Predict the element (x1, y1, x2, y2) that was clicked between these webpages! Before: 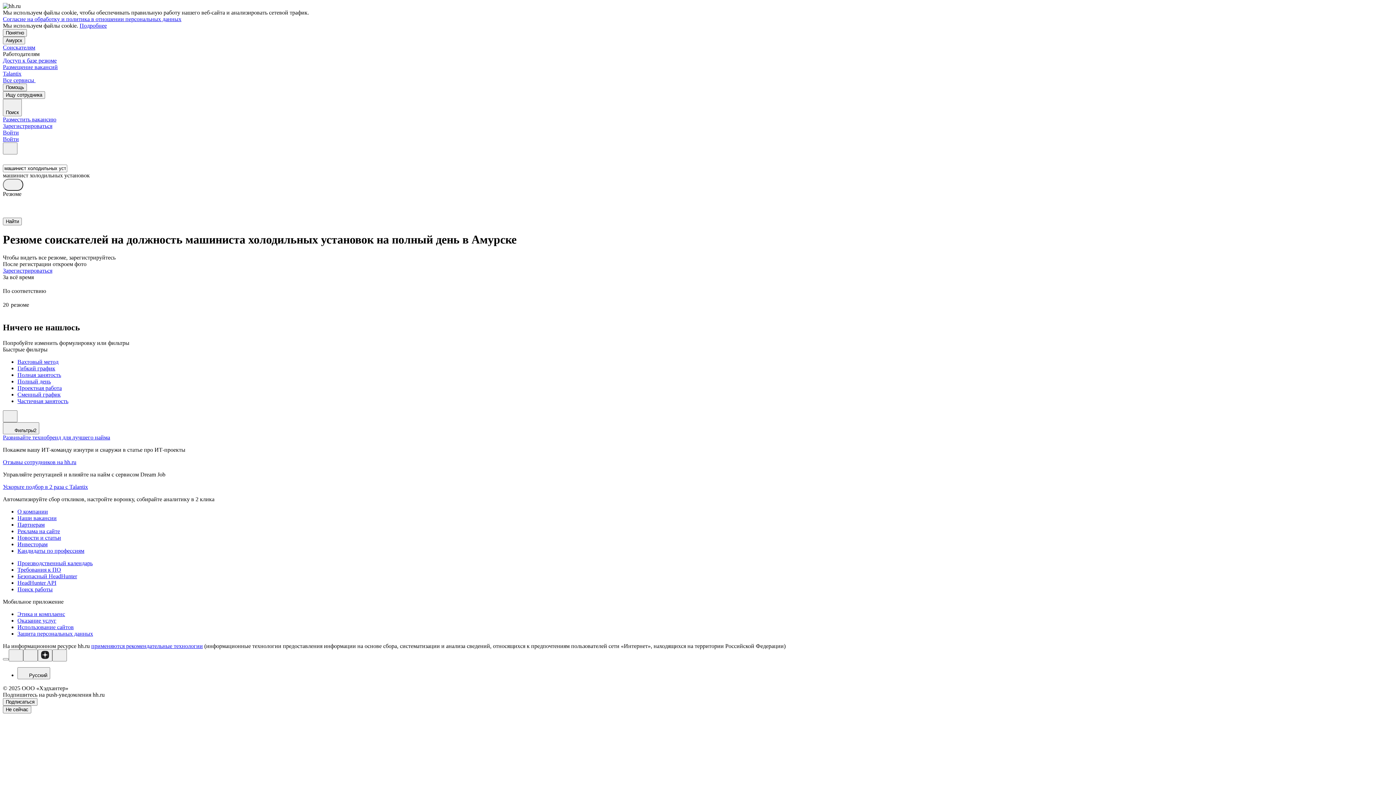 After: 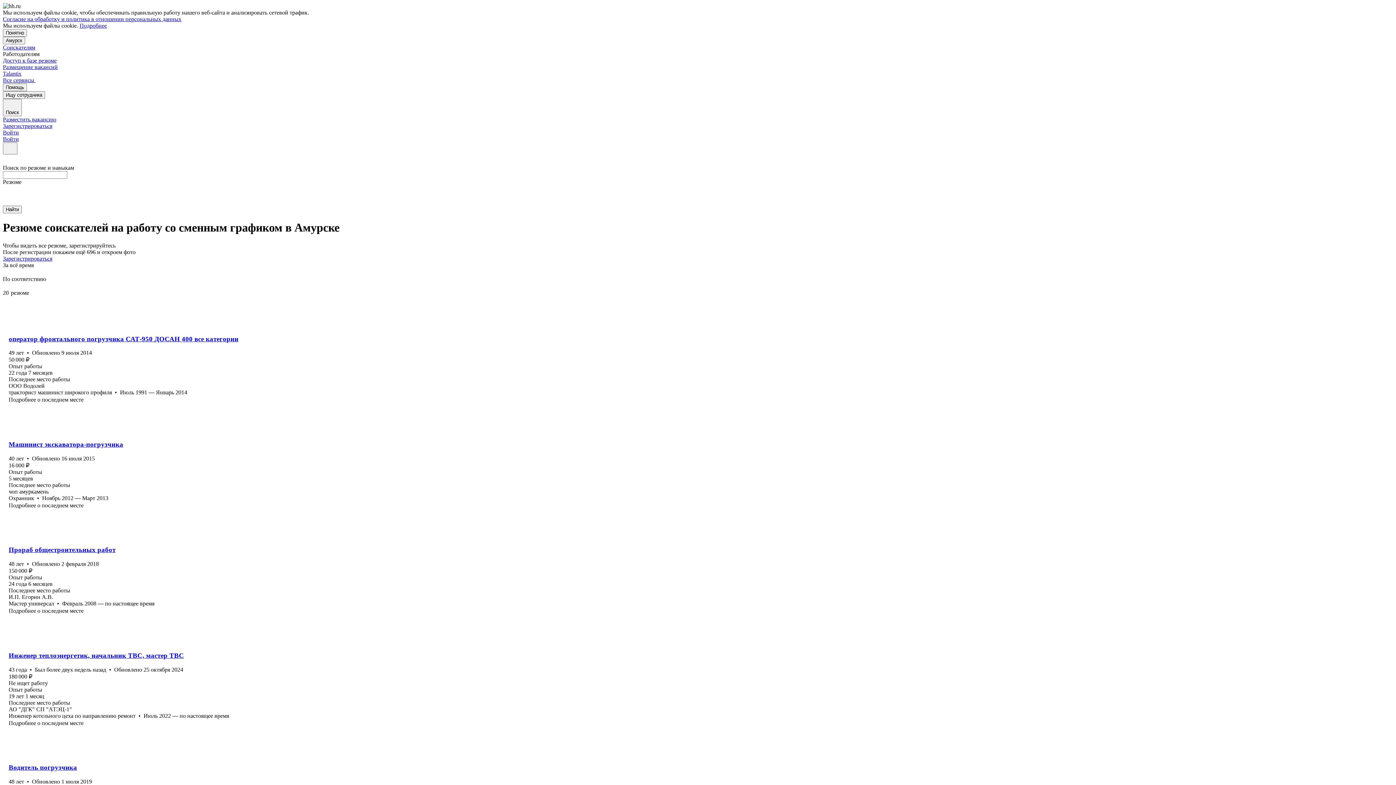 Action: bbox: (17, 391, 1393, 398) label: Сменный график